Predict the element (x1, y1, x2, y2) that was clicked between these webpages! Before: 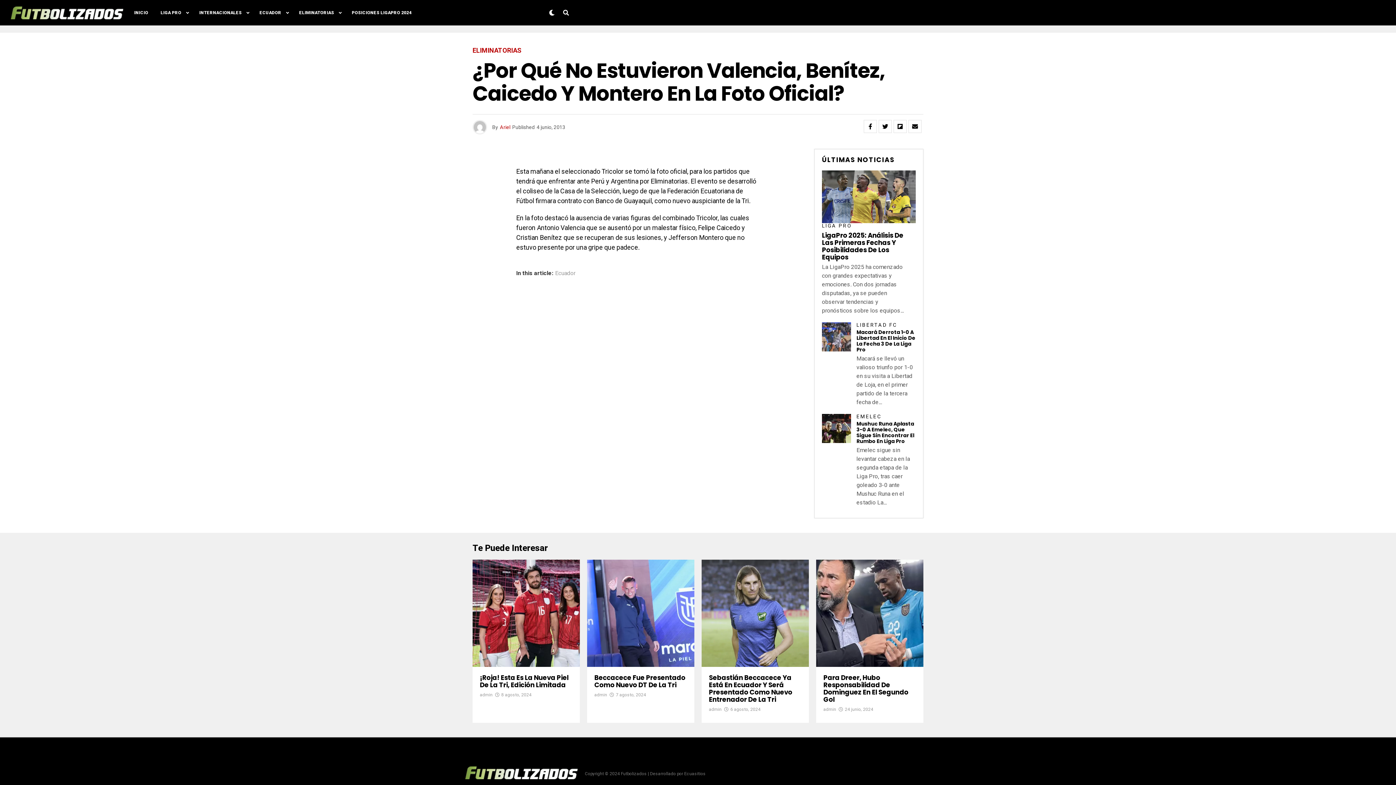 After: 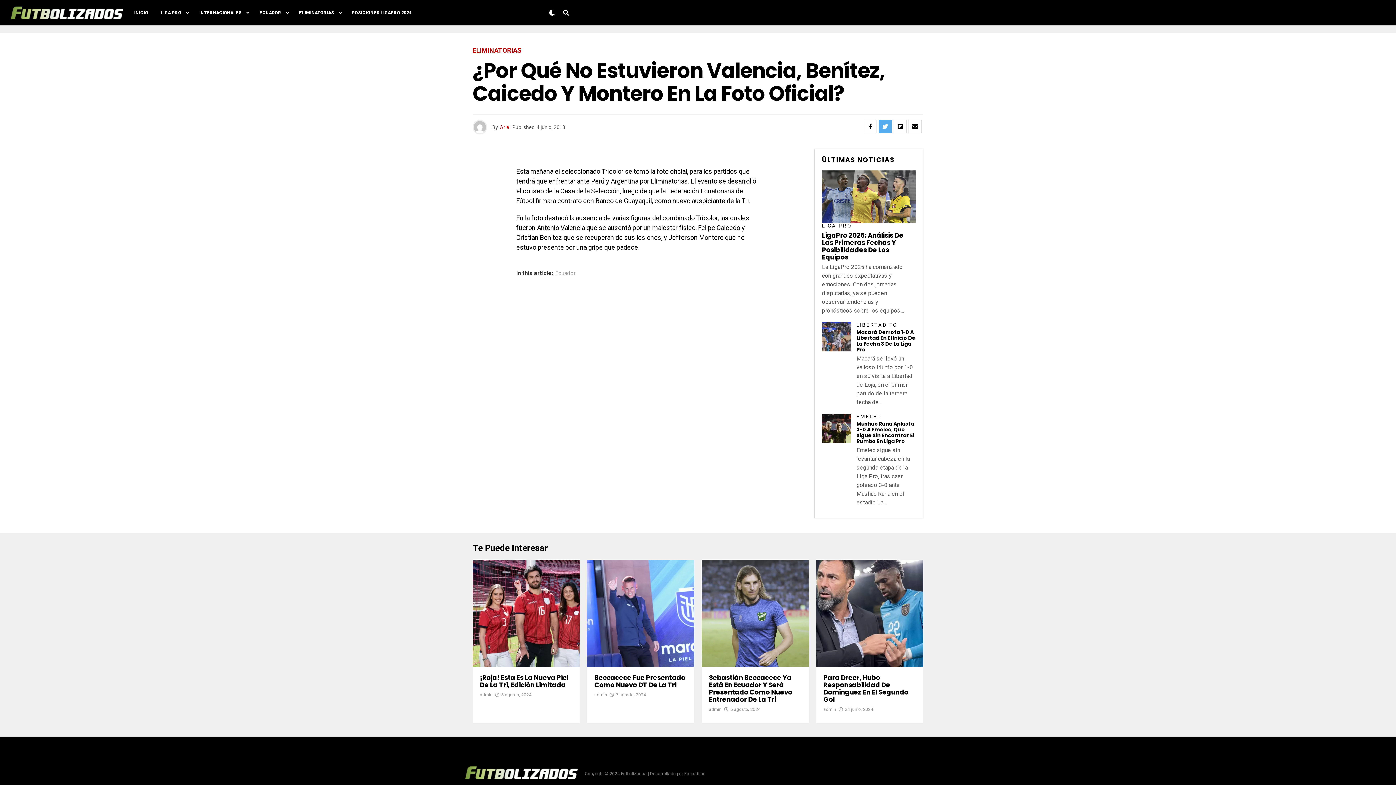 Action: bbox: (878, 120, 892, 133)